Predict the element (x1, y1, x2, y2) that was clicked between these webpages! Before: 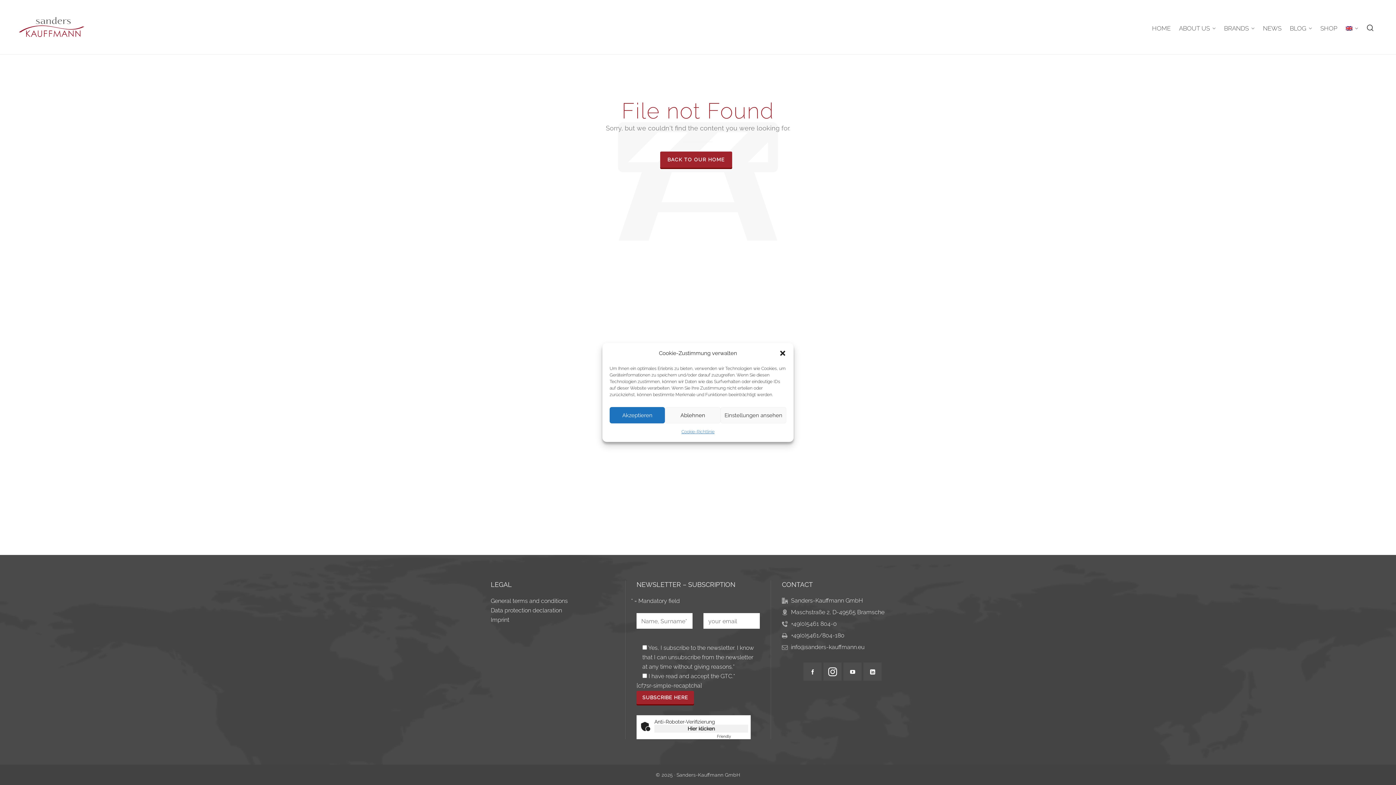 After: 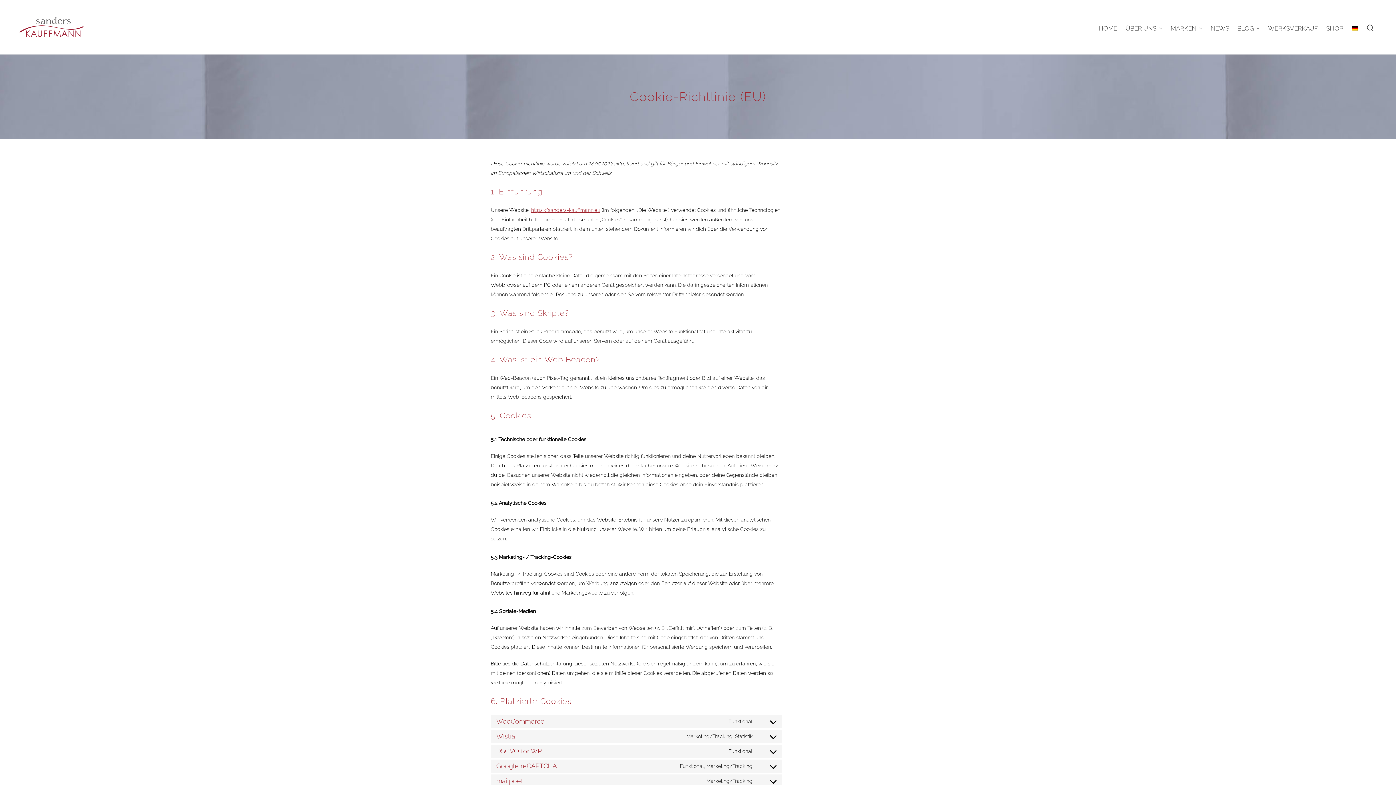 Action: label: Cookie-Richtlinie bbox: (681, 427, 714, 436)